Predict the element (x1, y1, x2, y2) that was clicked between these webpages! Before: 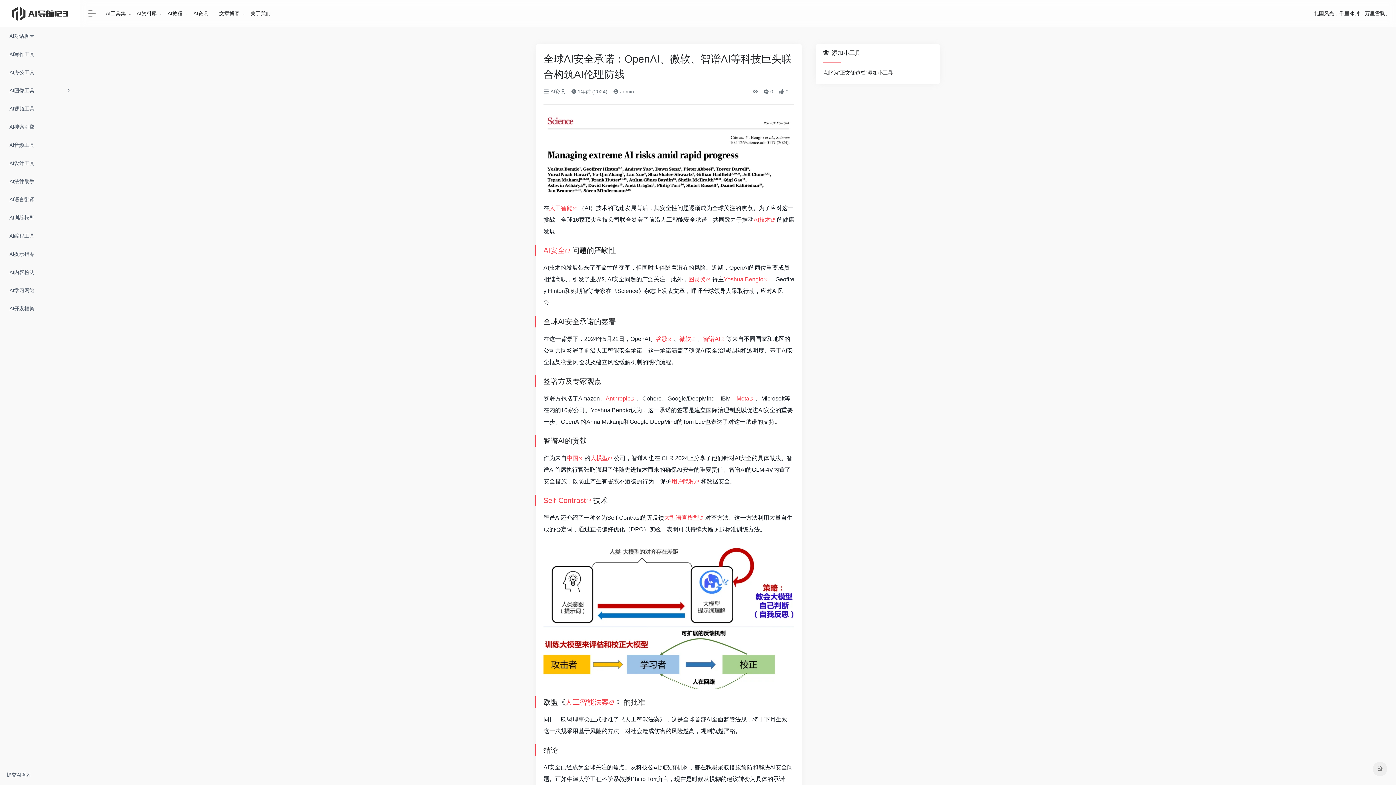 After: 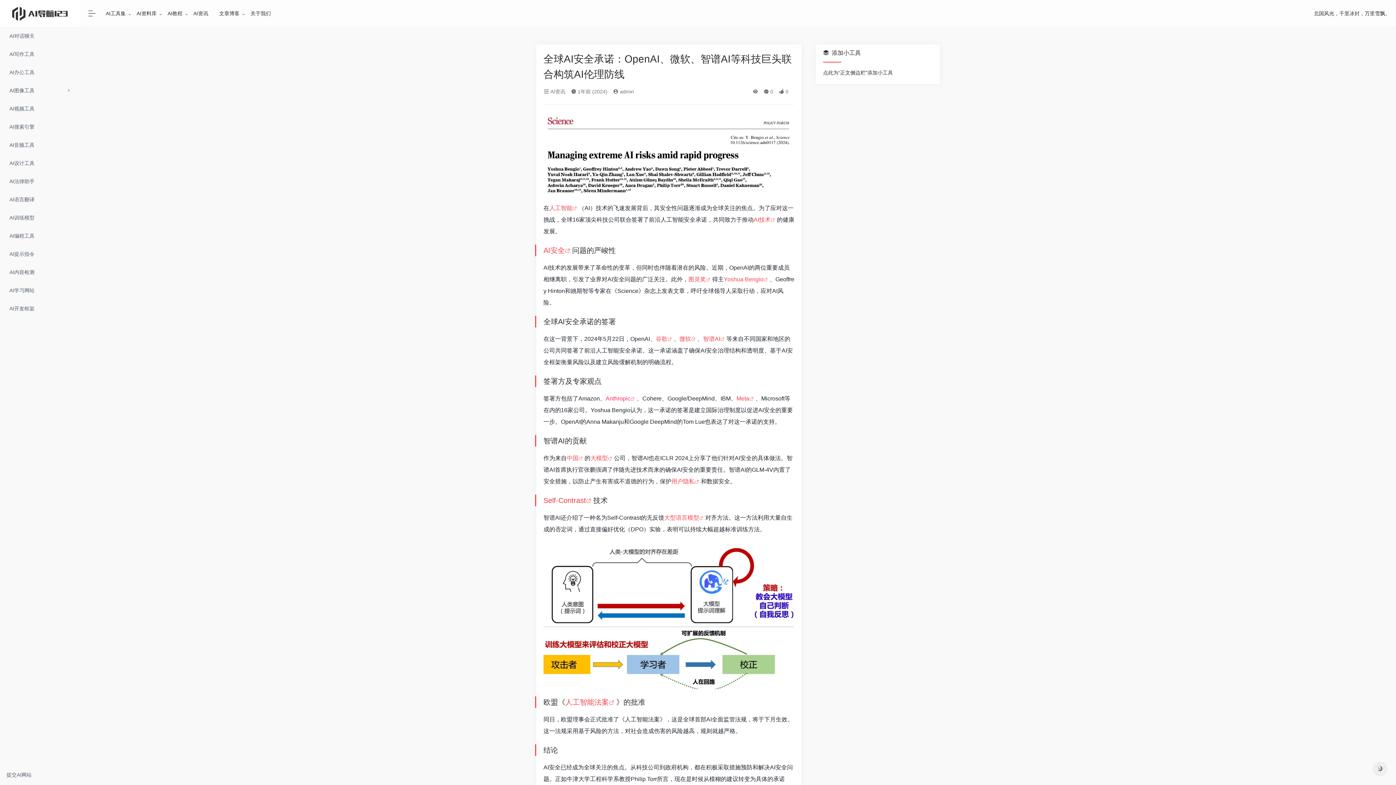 Action: label: Anthropic bbox: (605, 395, 636, 401)